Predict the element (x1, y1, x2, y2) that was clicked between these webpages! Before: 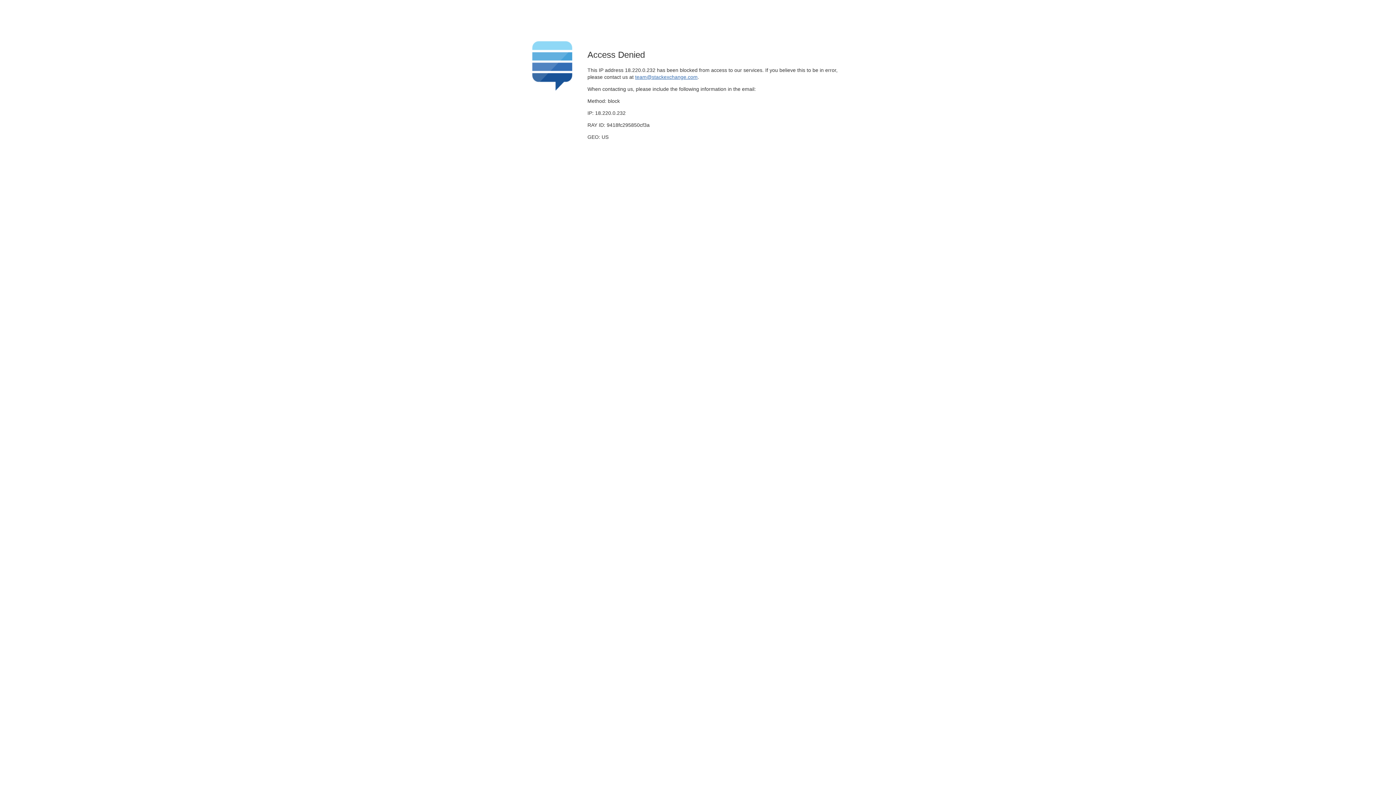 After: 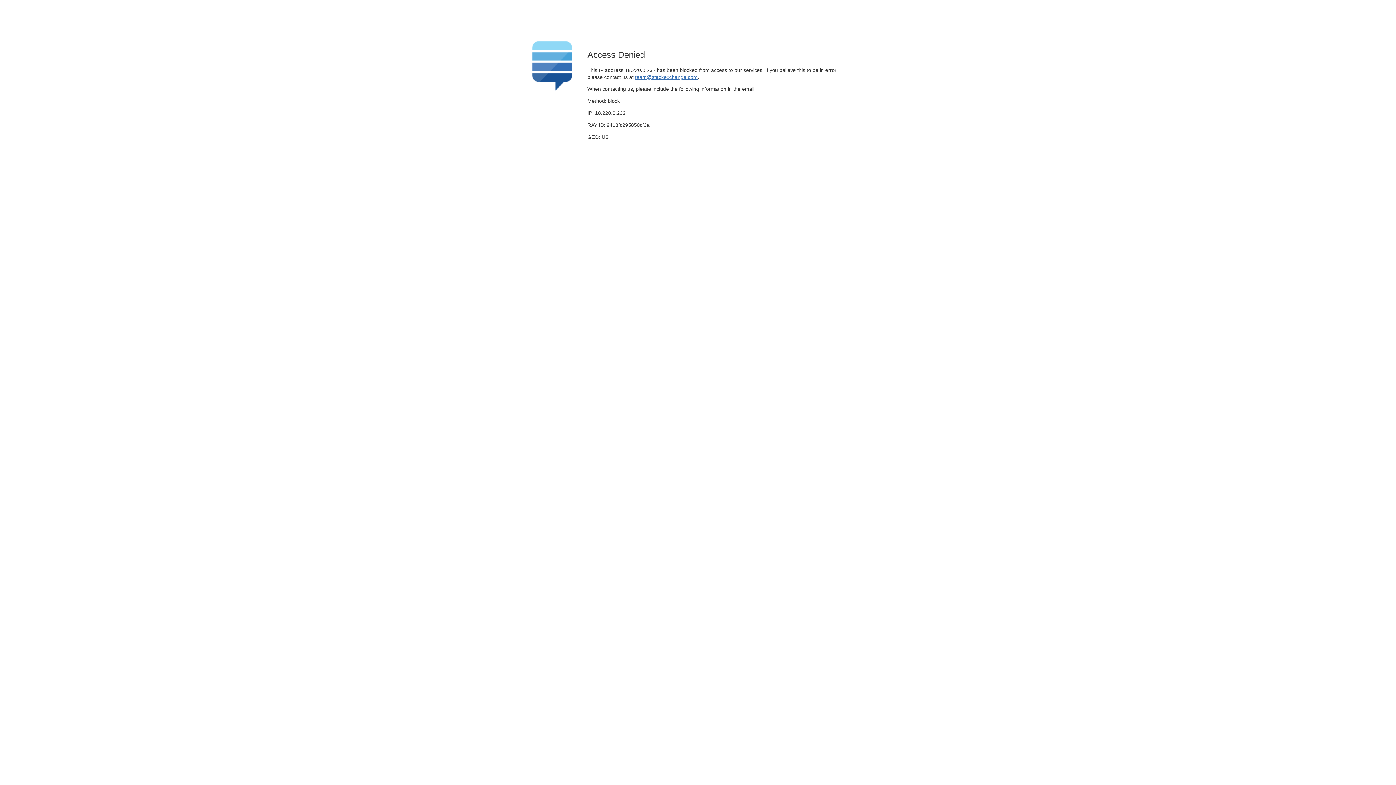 Action: label: team@stackexchange.com bbox: (635, 74, 697, 79)